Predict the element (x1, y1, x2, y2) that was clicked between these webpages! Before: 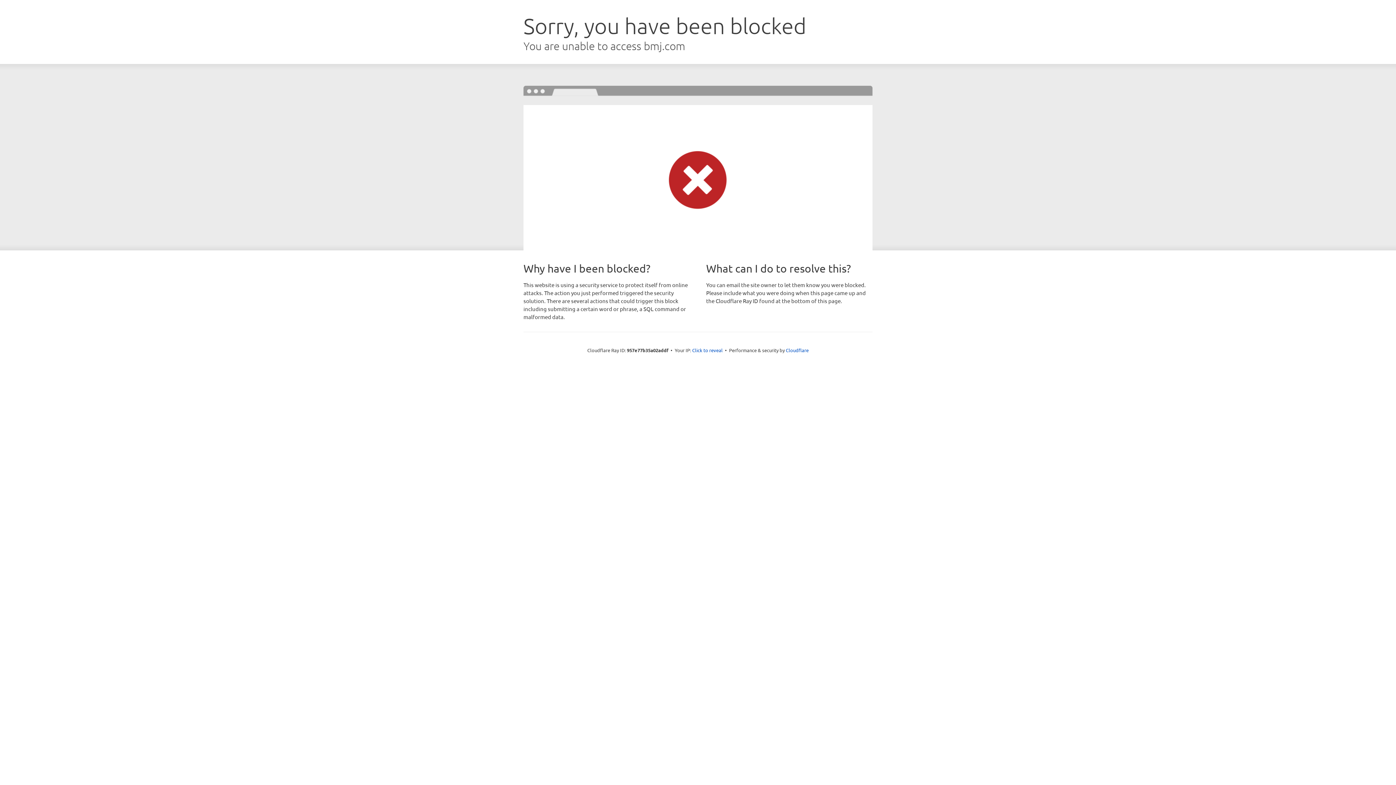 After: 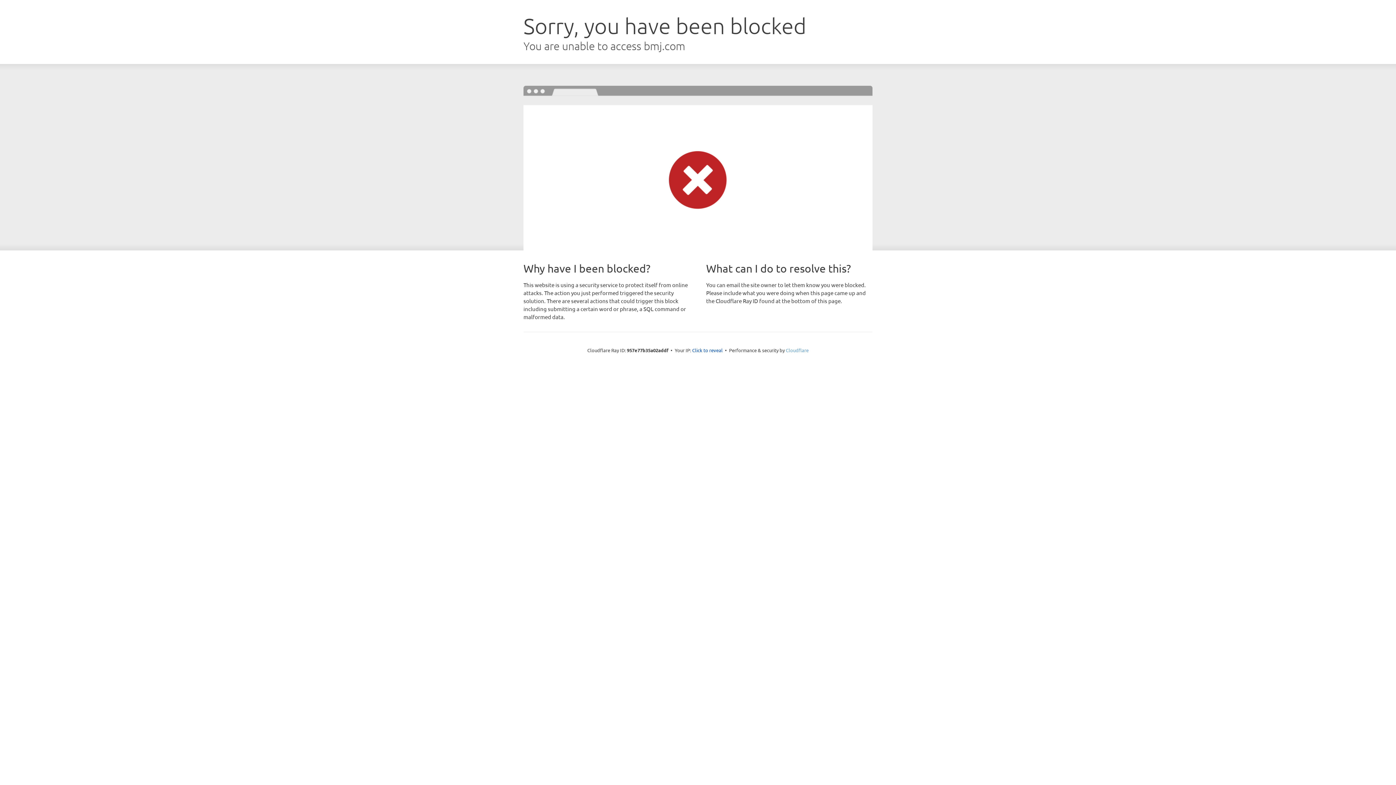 Action: bbox: (786, 347, 808, 353) label: Cloudflare